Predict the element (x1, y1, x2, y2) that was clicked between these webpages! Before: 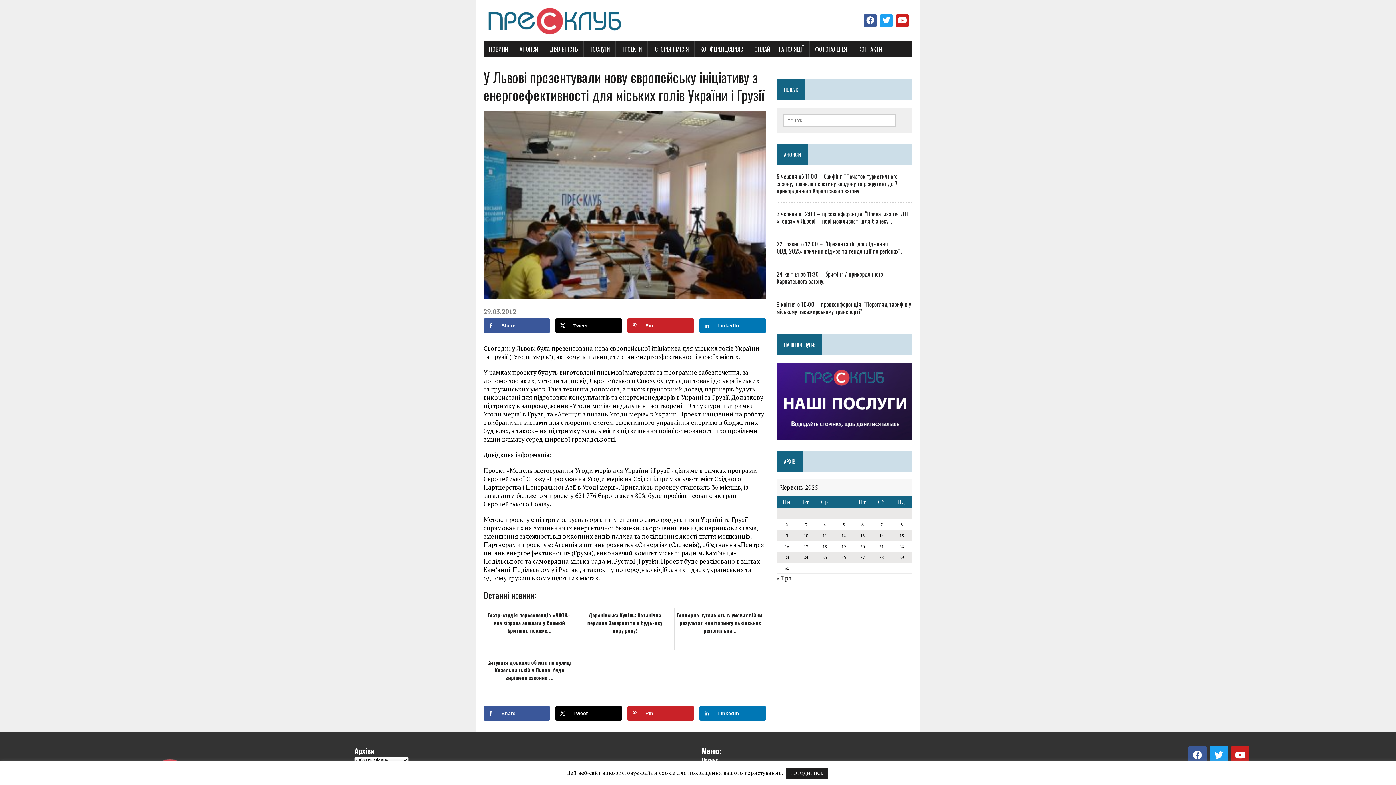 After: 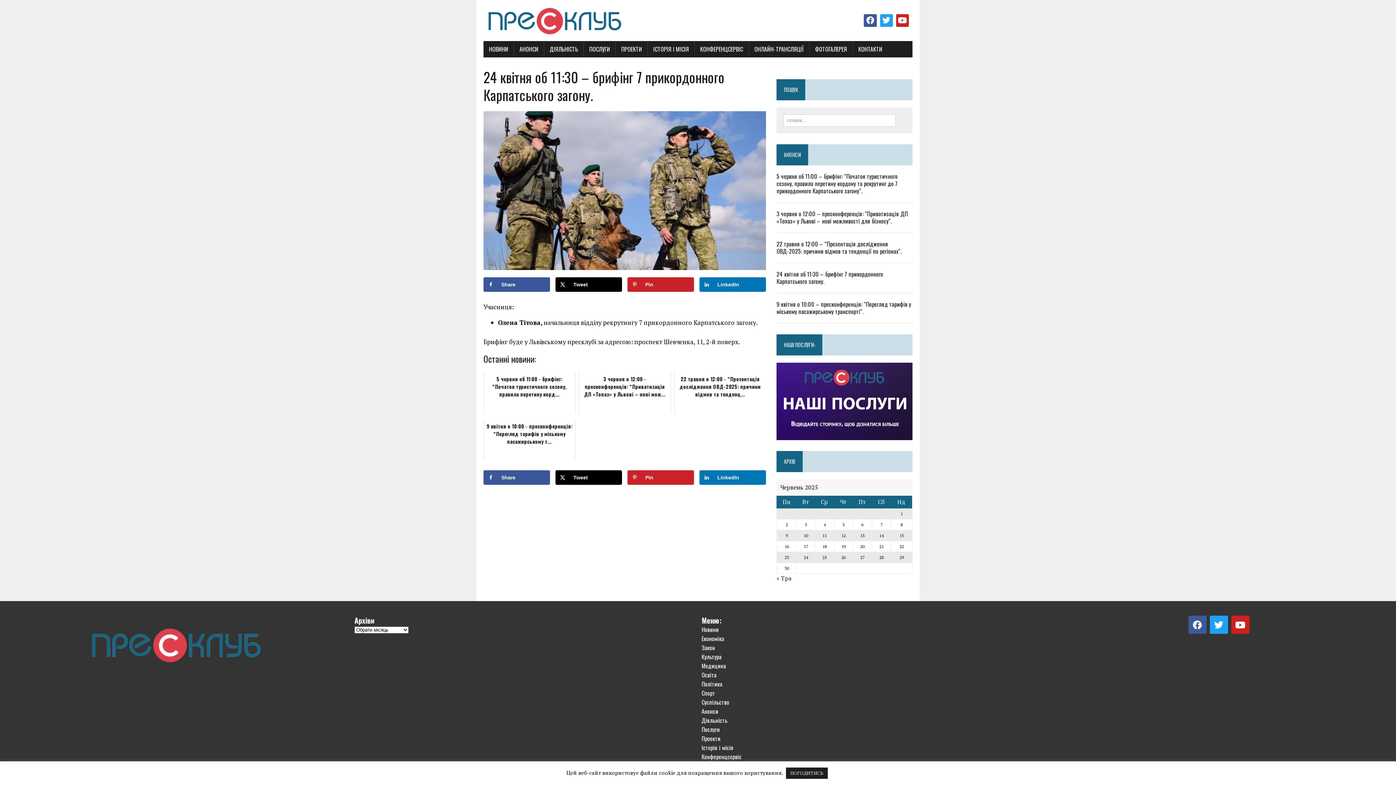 Action: label: 24 квітня об 11:30 – брифінг 7 прикордонного Карпатського загону. bbox: (776, 269, 883, 285)